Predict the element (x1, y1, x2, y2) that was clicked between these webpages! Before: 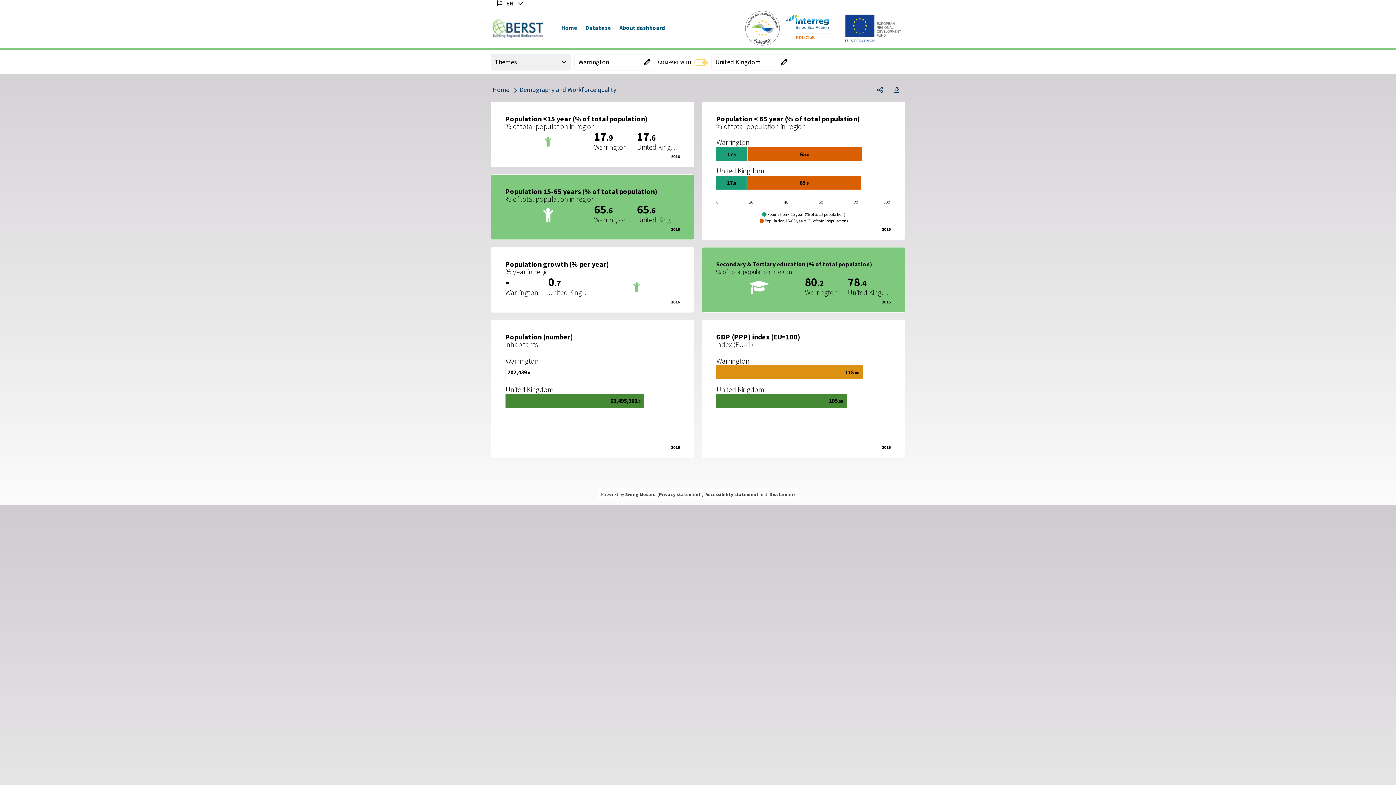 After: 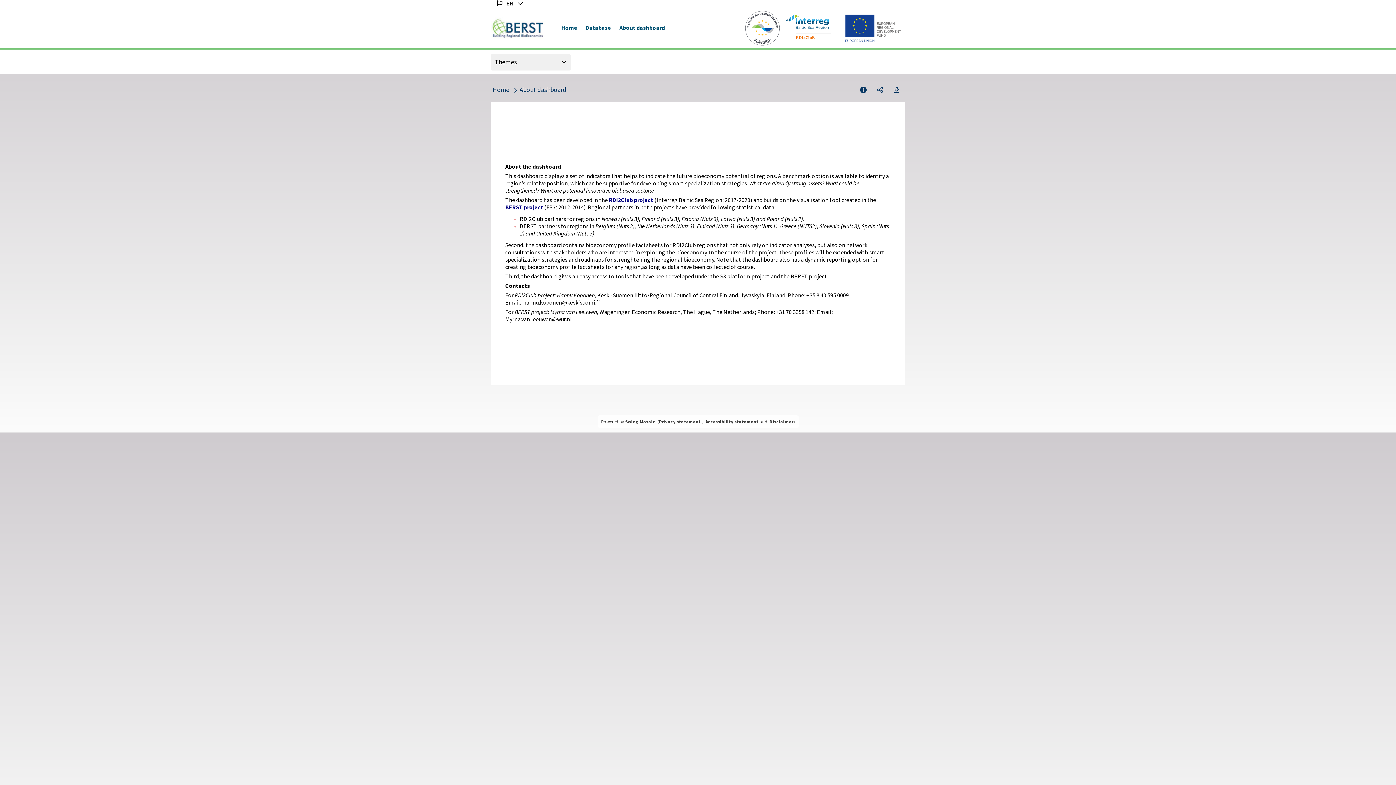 Action: bbox: (619, 23, 665, 31) label: About dashboard